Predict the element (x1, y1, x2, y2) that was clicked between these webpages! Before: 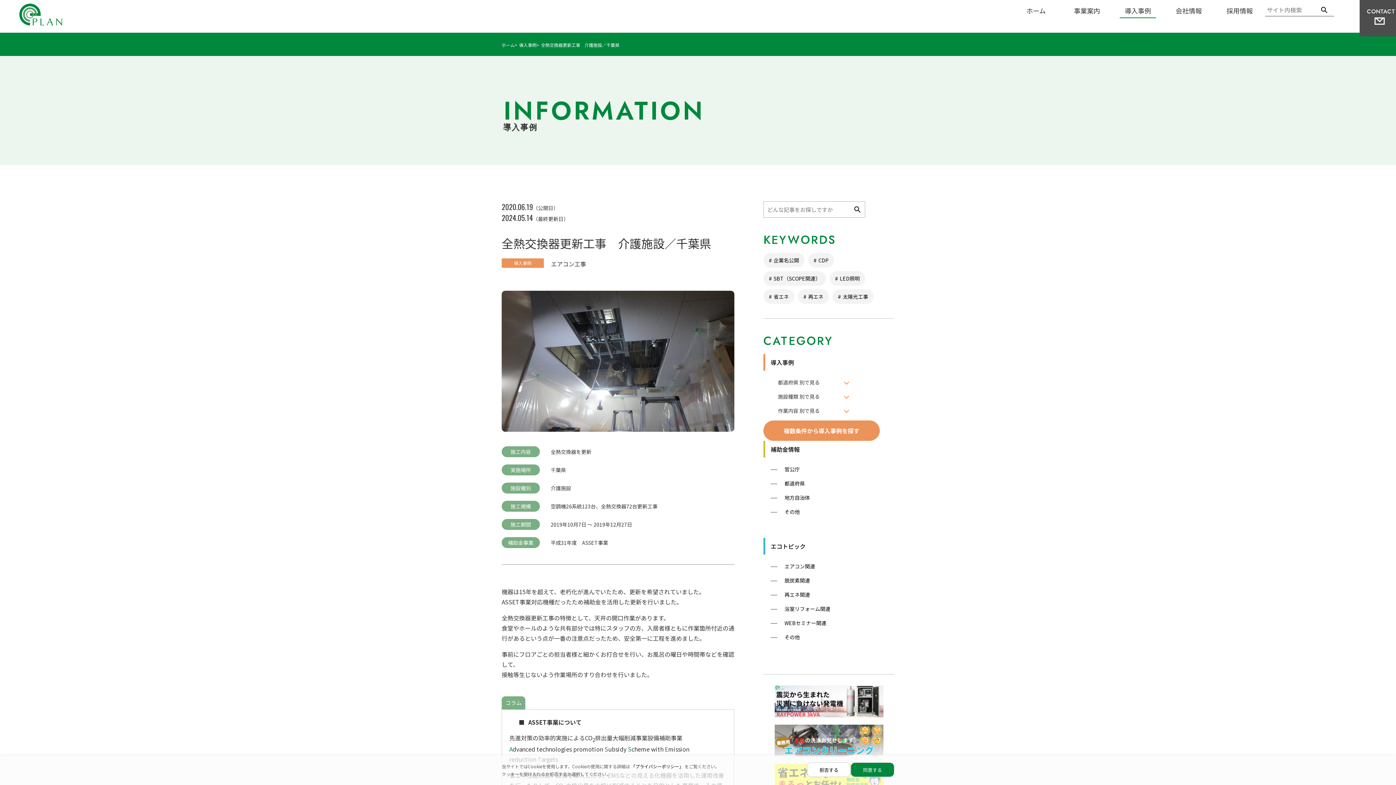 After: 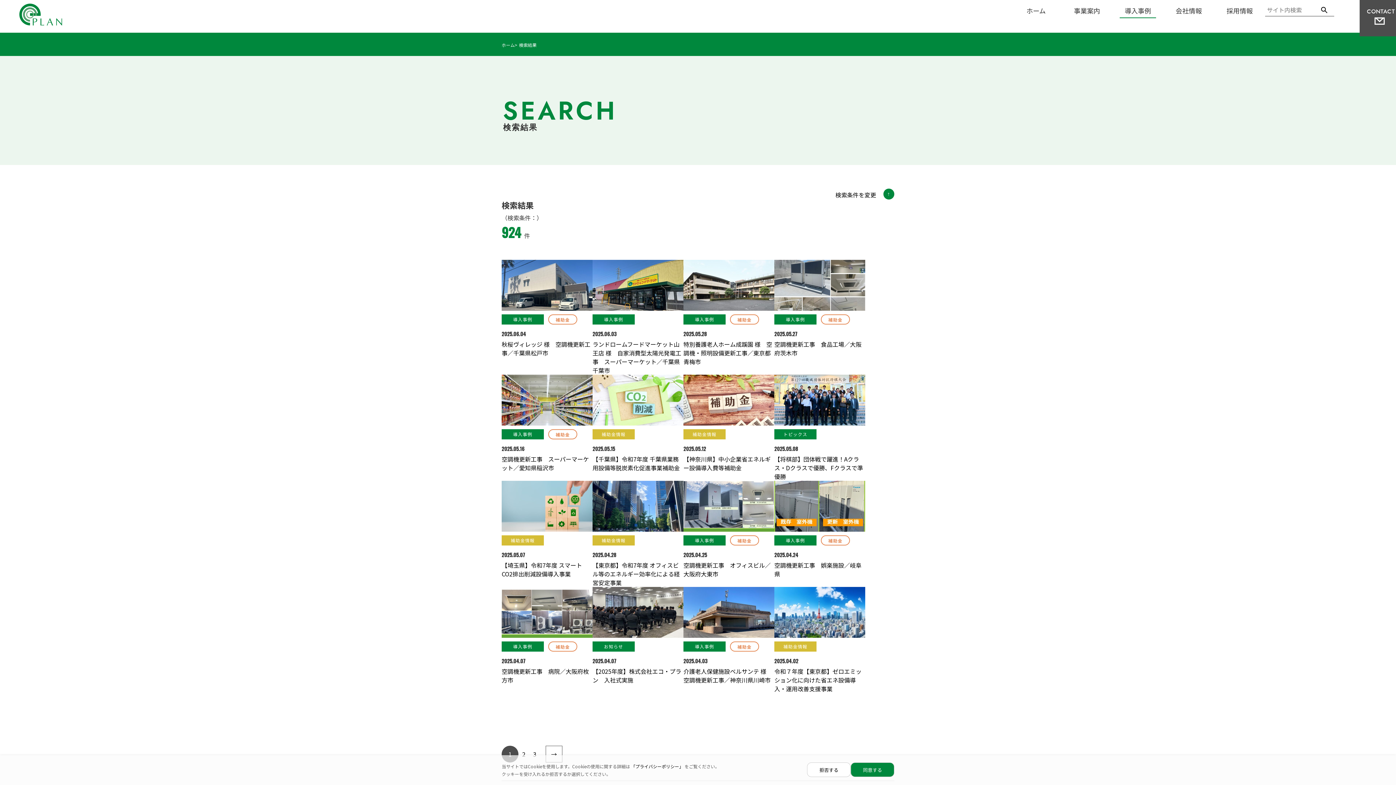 Action: bbox: (854, 201, 865, 217)